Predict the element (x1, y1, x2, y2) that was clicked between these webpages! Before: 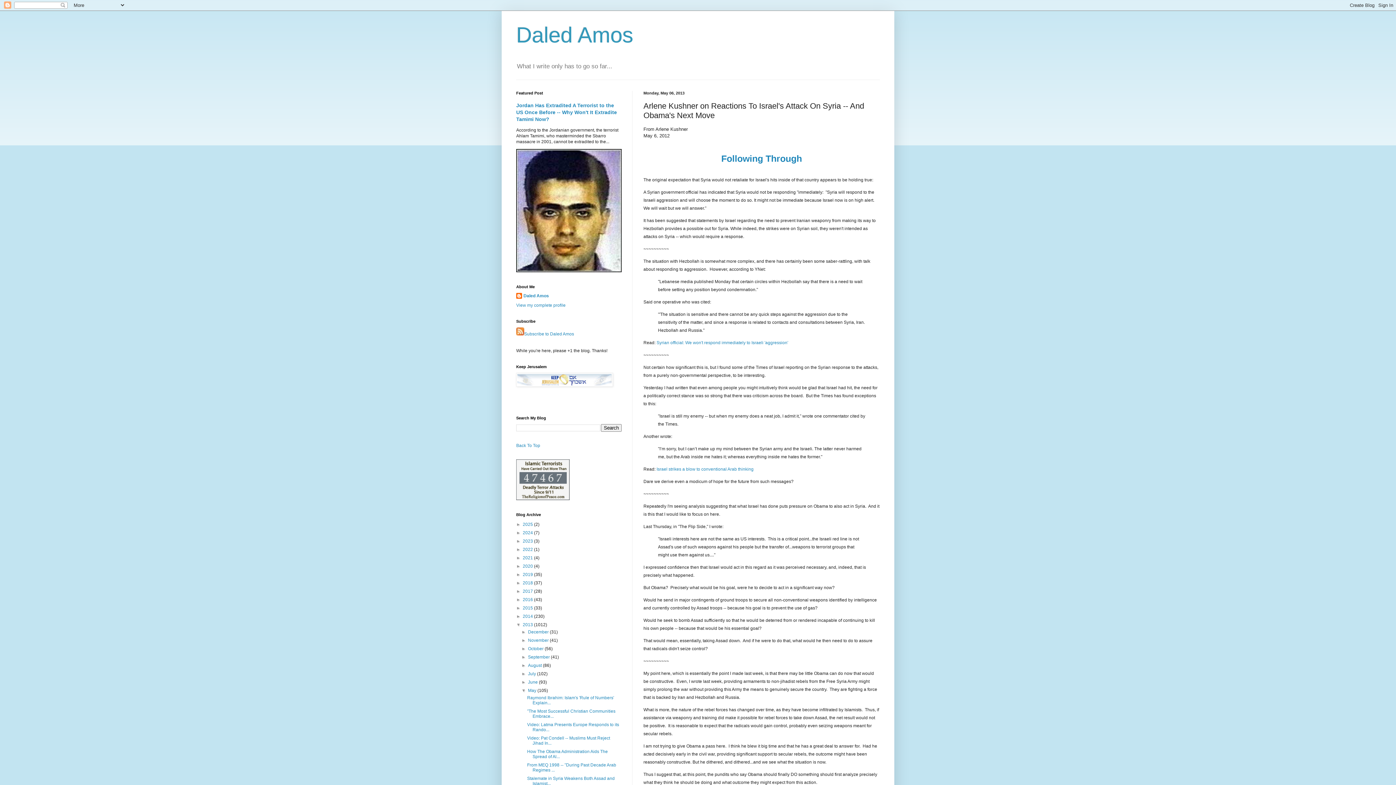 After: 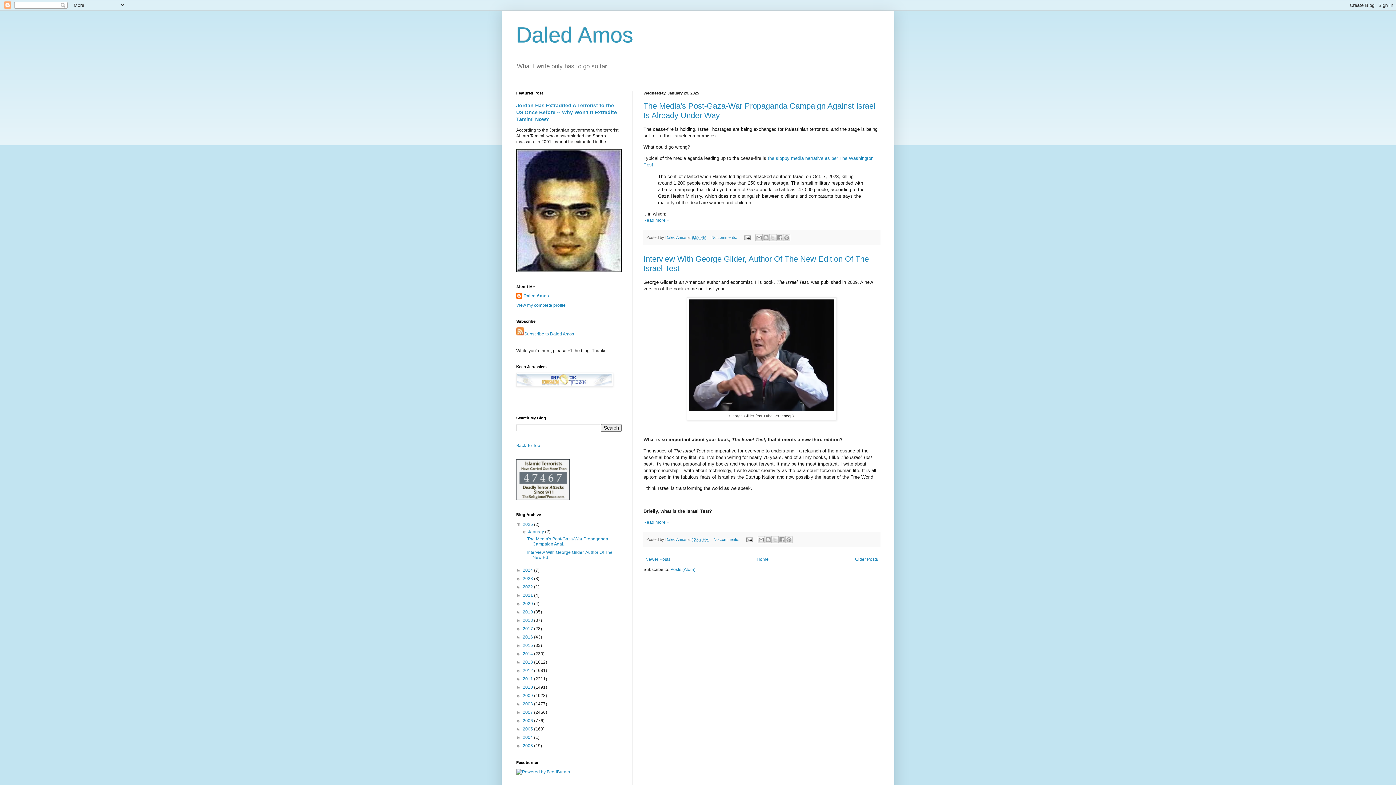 Action: bbox: (522, 522, 534, 527) label: 2025 